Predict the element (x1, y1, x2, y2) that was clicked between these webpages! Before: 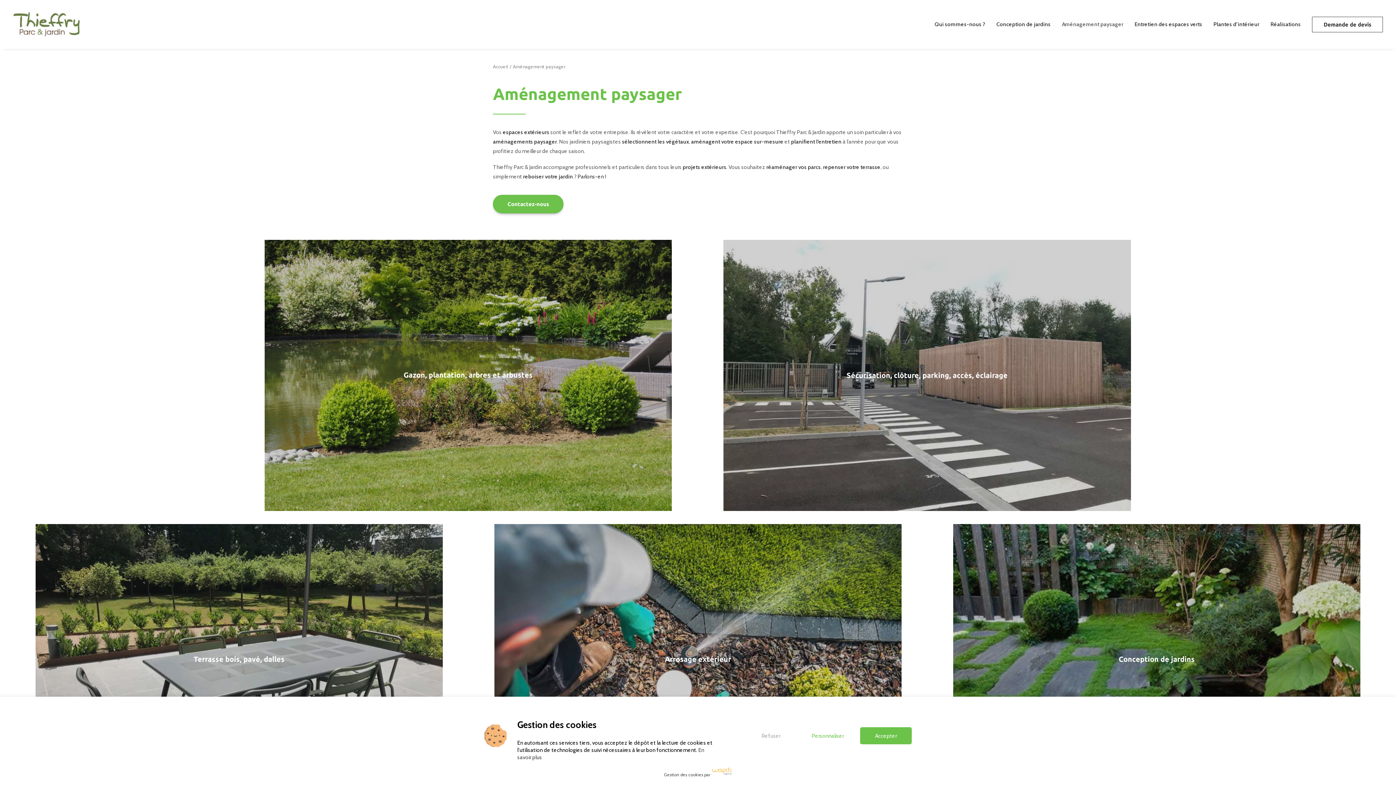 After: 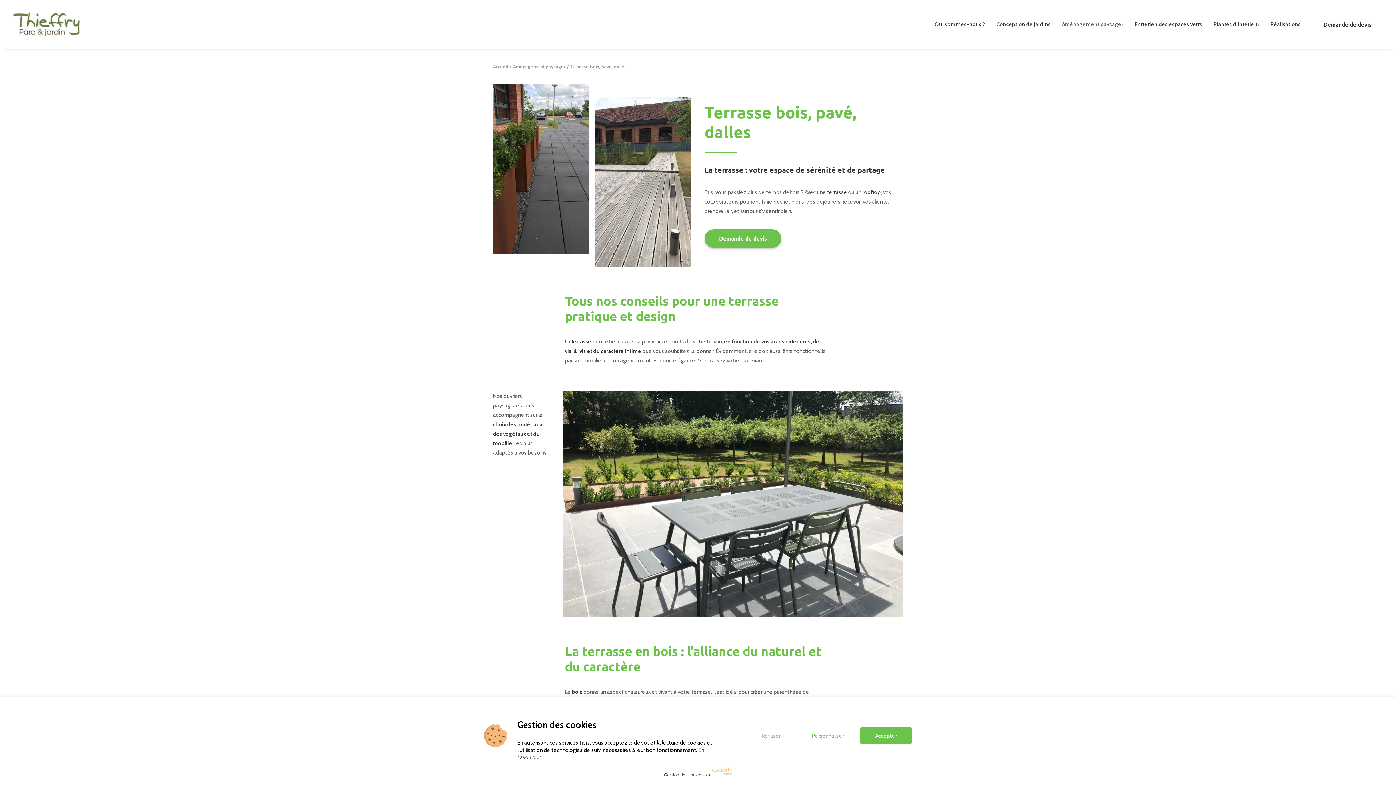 Action: bbox: (35, 524, 442, 795) label: Terrasse bois, pavé, dalles